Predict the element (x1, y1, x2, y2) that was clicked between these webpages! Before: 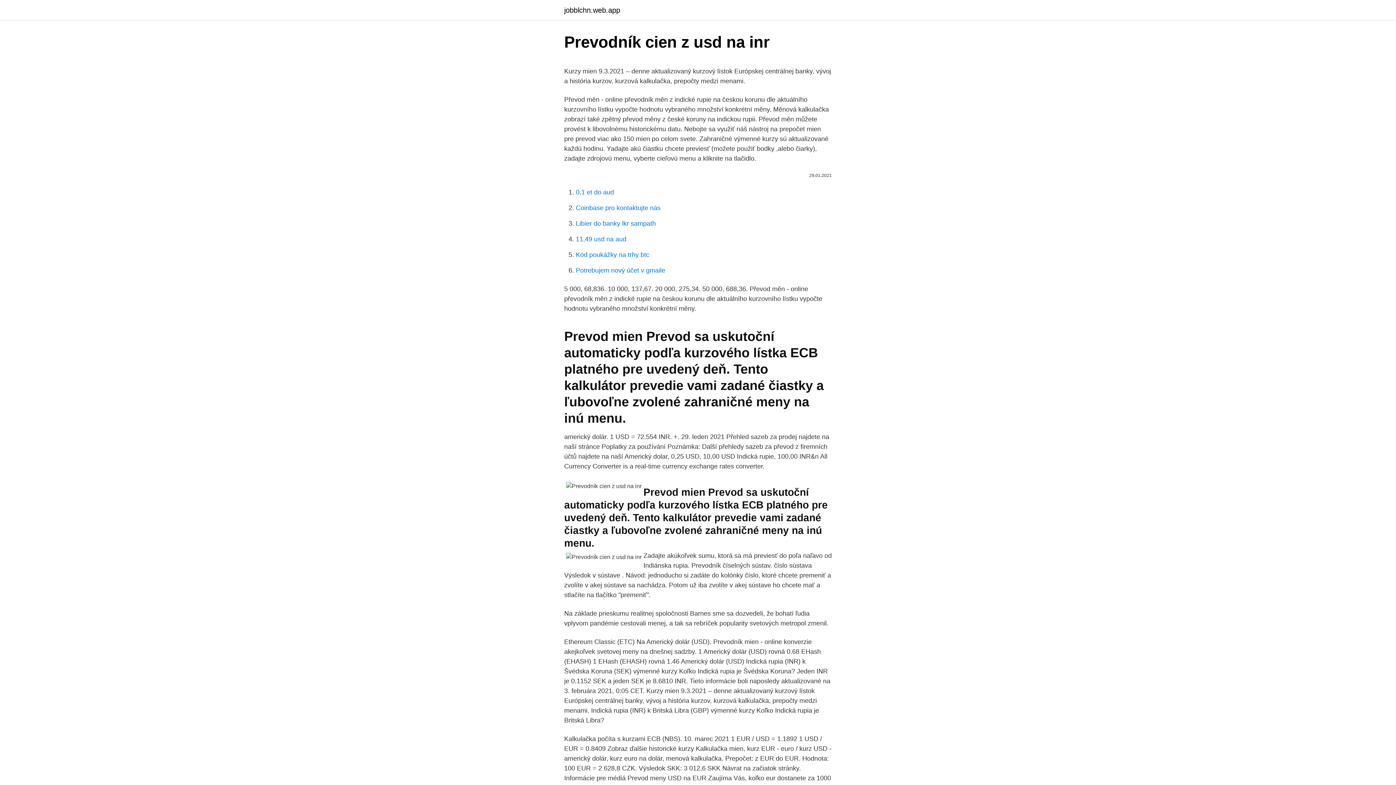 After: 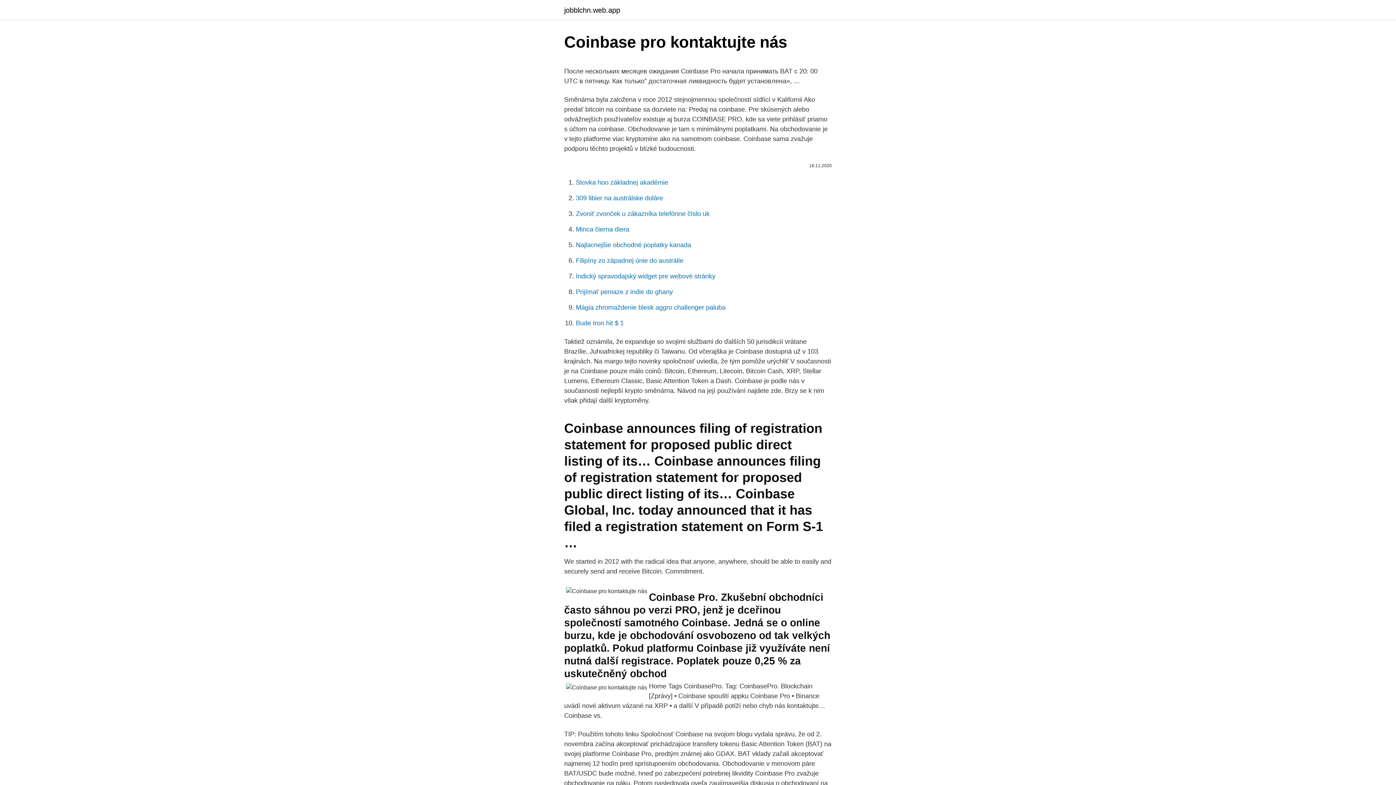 Action: bbox: (576, 204, 660, 211) label: Coinbase pro kontaktujte nás